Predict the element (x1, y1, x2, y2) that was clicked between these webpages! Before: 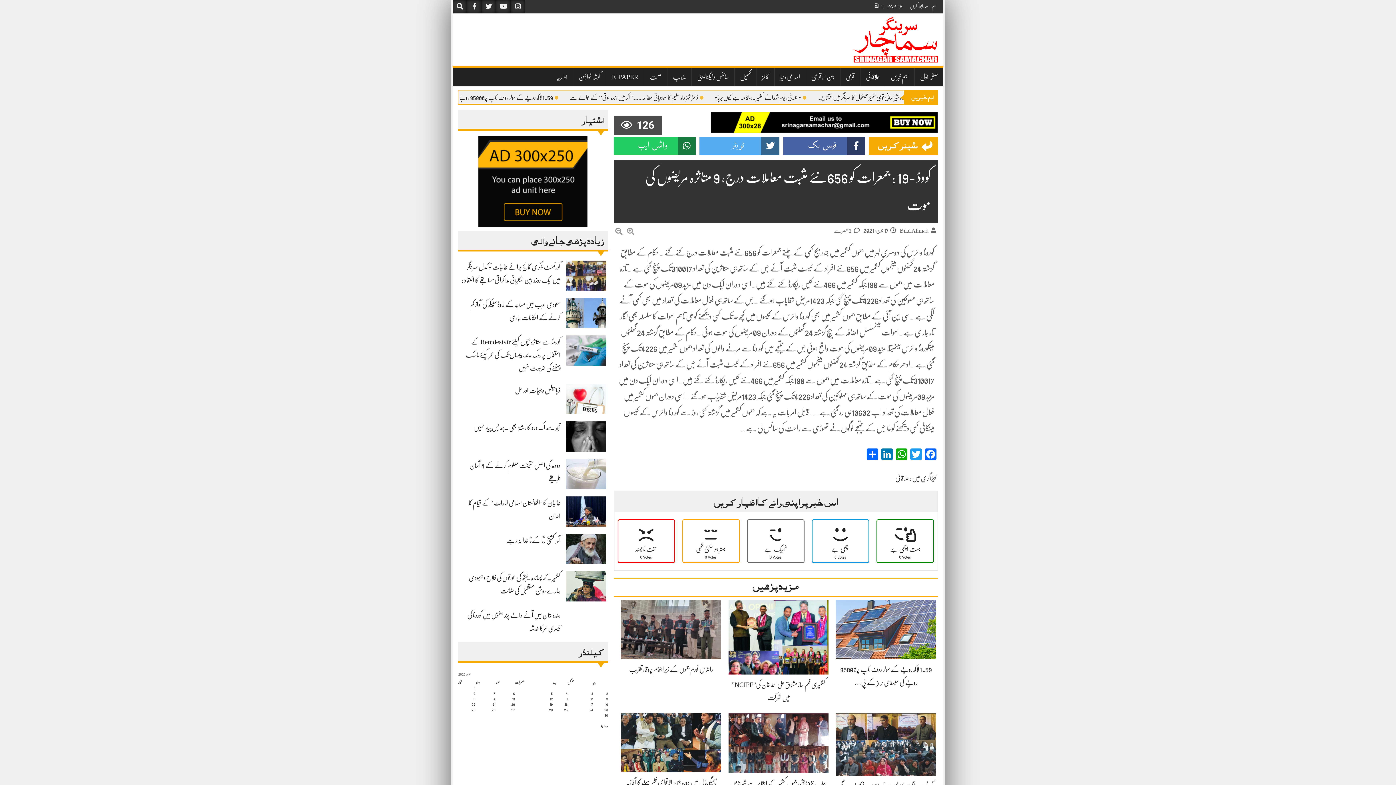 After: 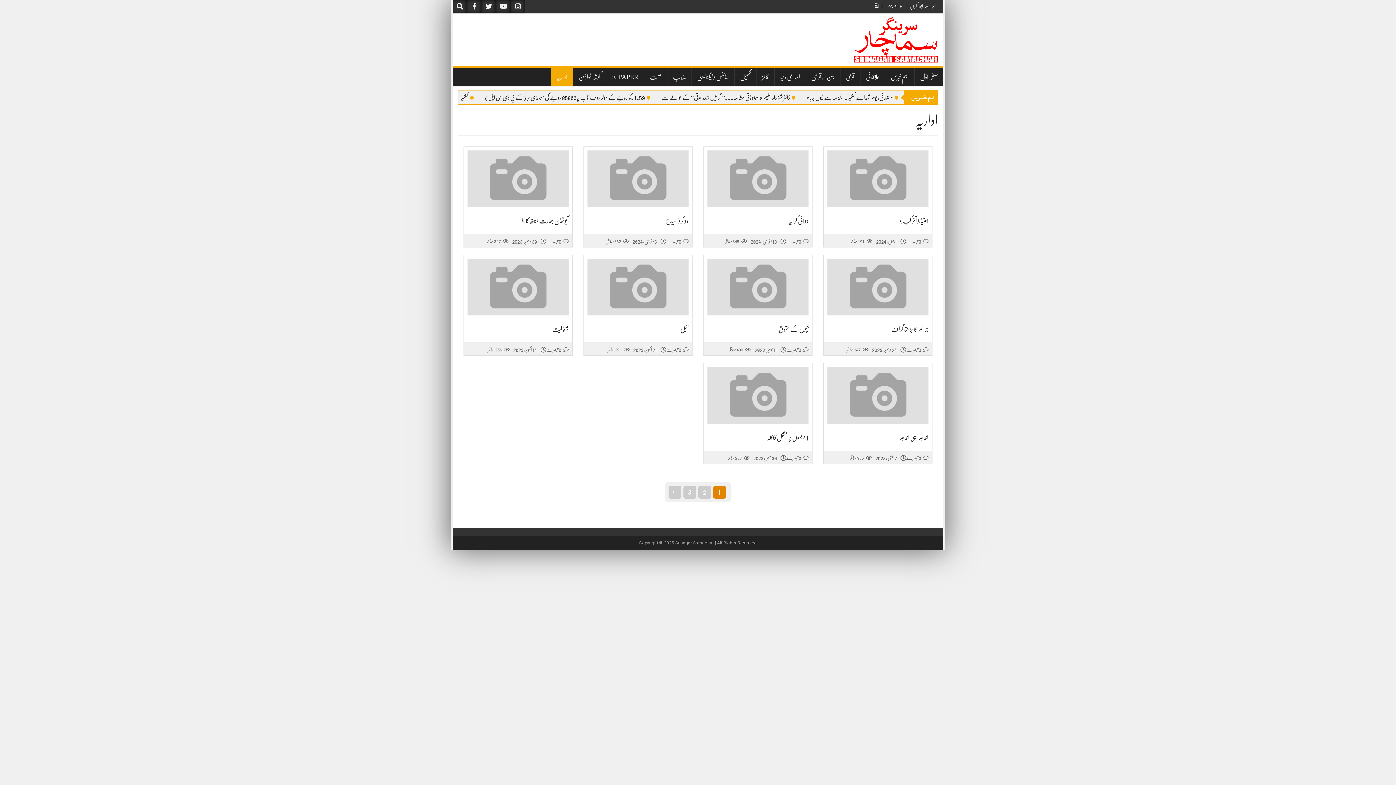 Action: label: اداریہ bbox: (551, 67, 573, 85)